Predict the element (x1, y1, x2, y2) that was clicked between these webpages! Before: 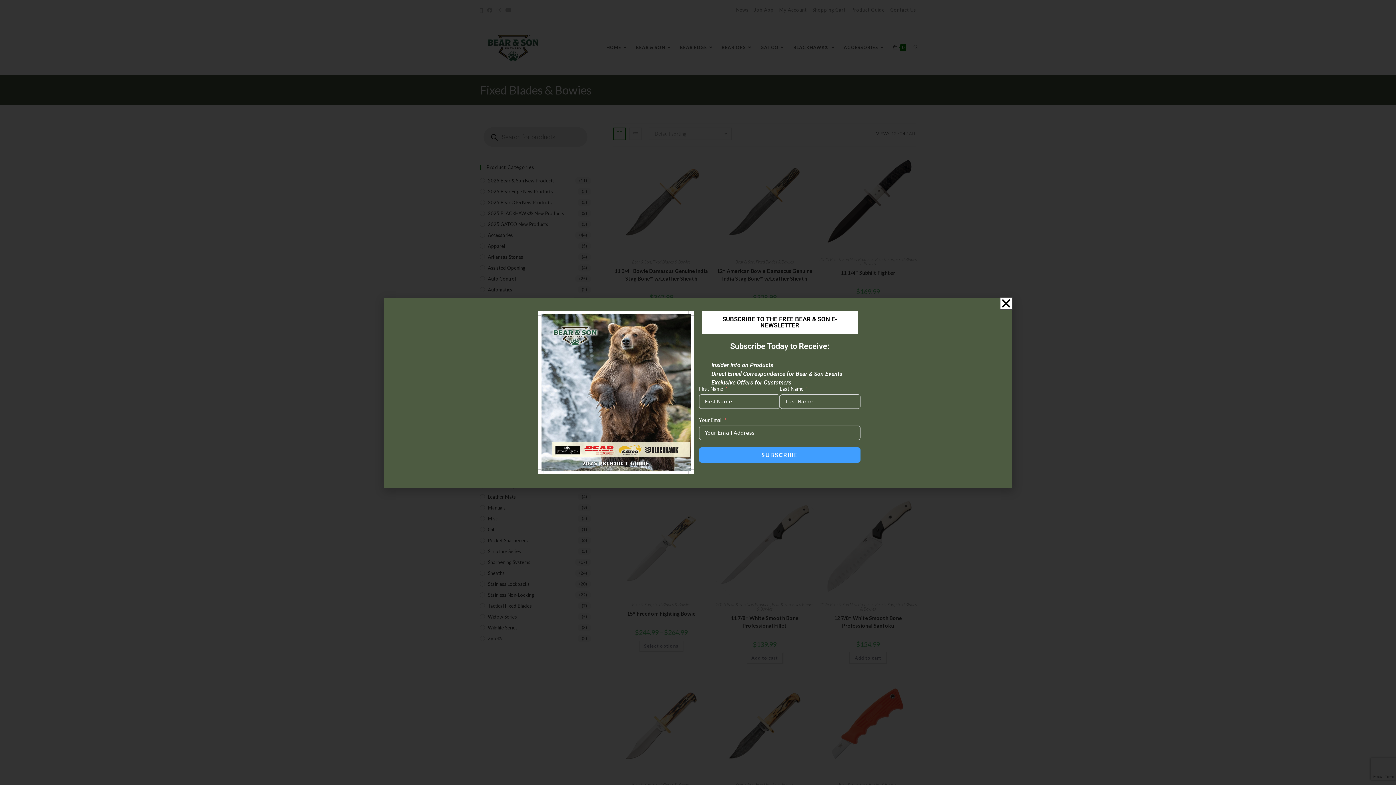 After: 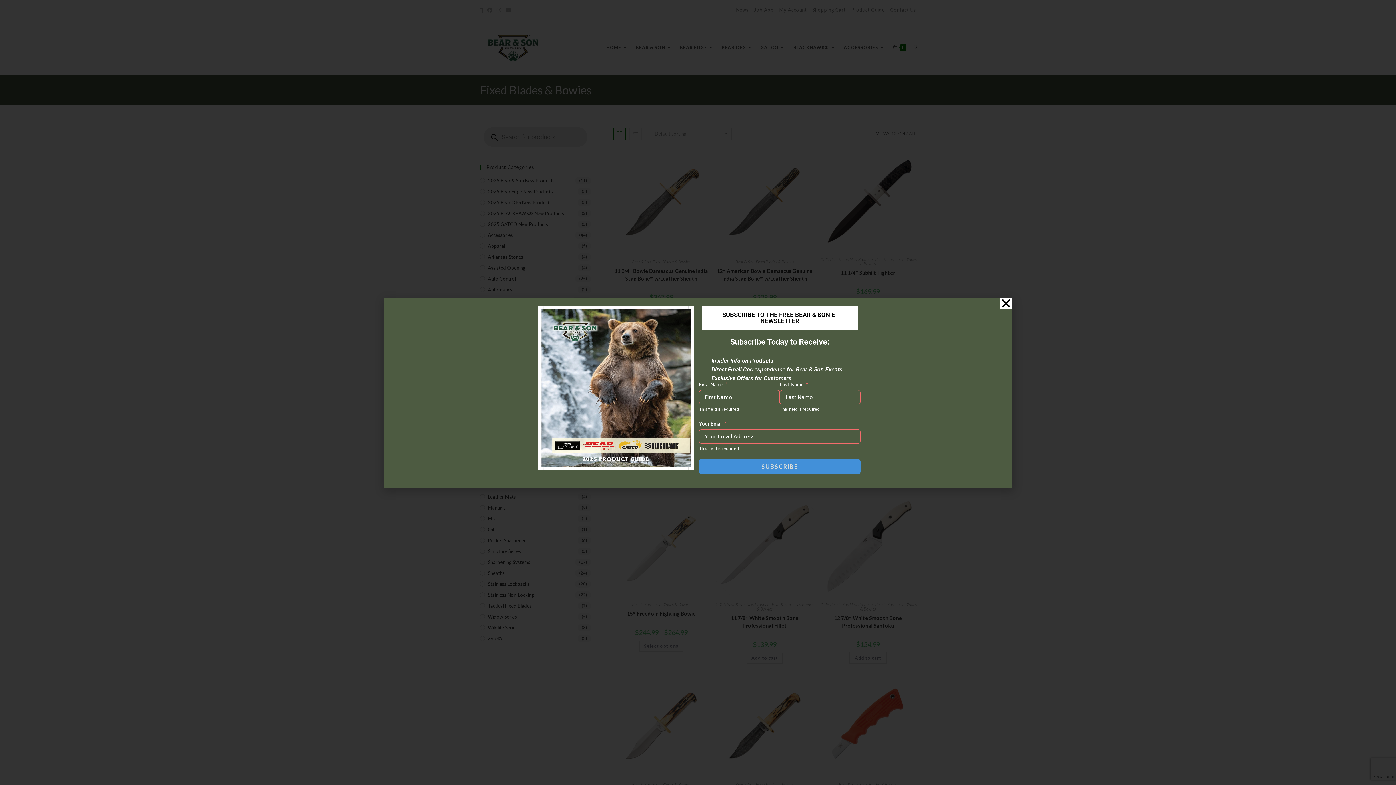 Action: bbox: (699, 447, 860, 462) label: SUBSCRIBE